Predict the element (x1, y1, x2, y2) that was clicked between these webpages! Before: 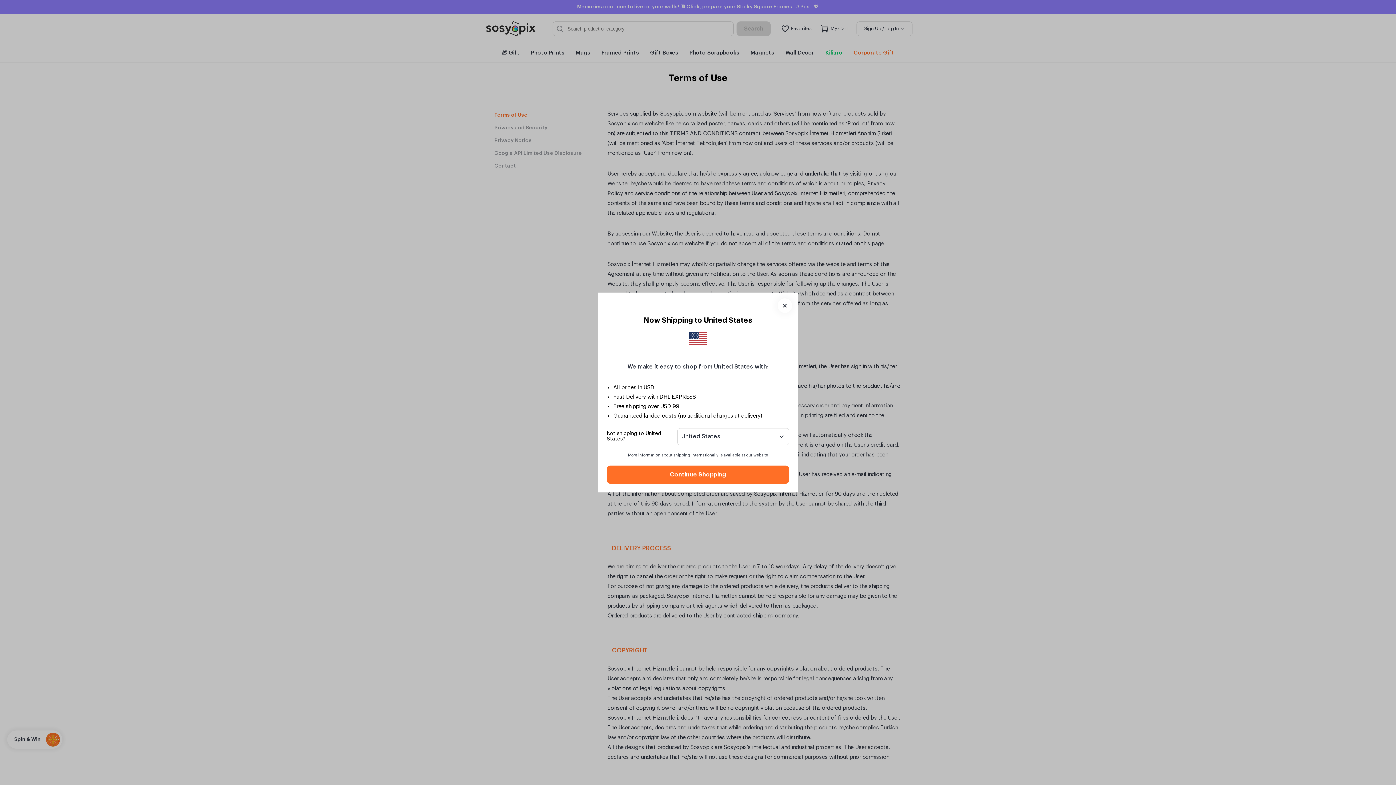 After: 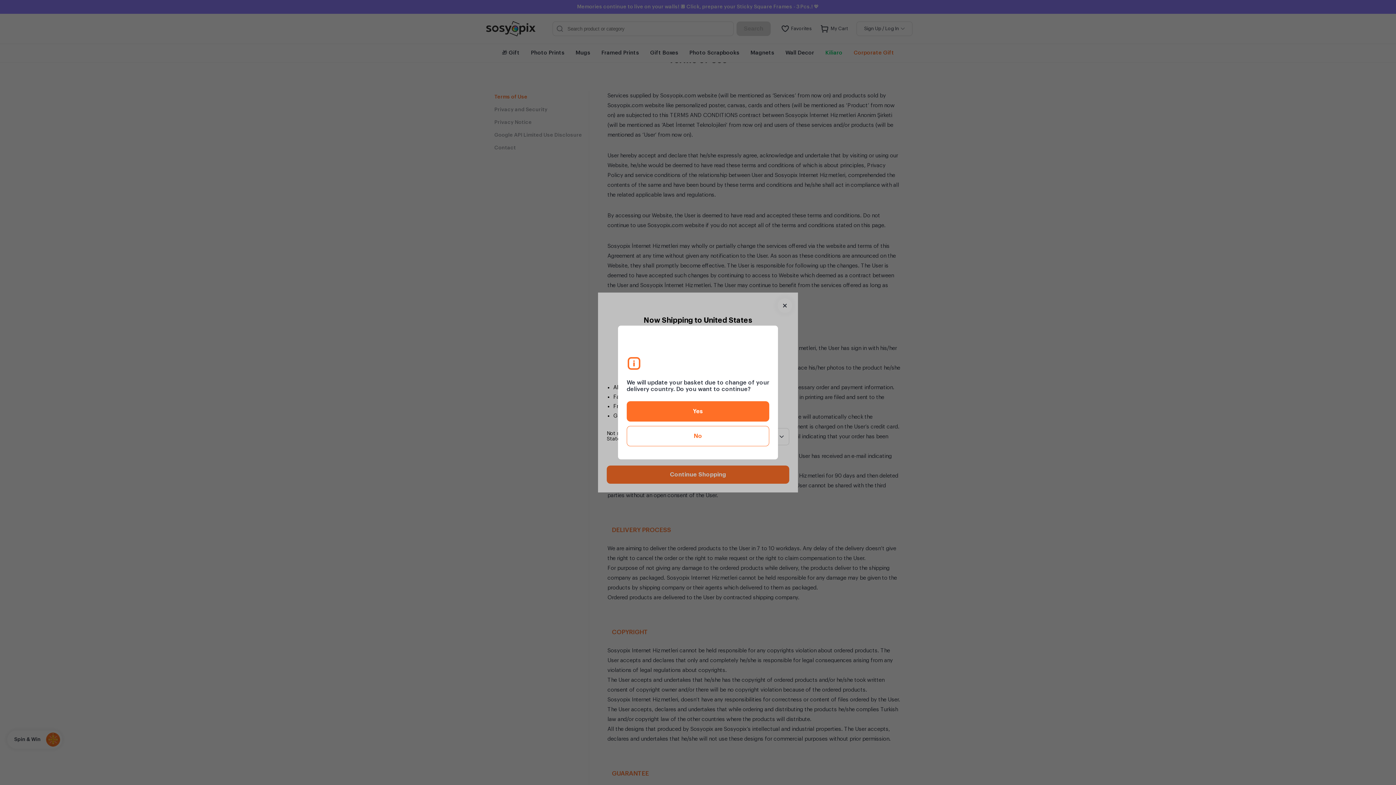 Action: bbox: (606, 465, 789, 483) label: Continue Shopping